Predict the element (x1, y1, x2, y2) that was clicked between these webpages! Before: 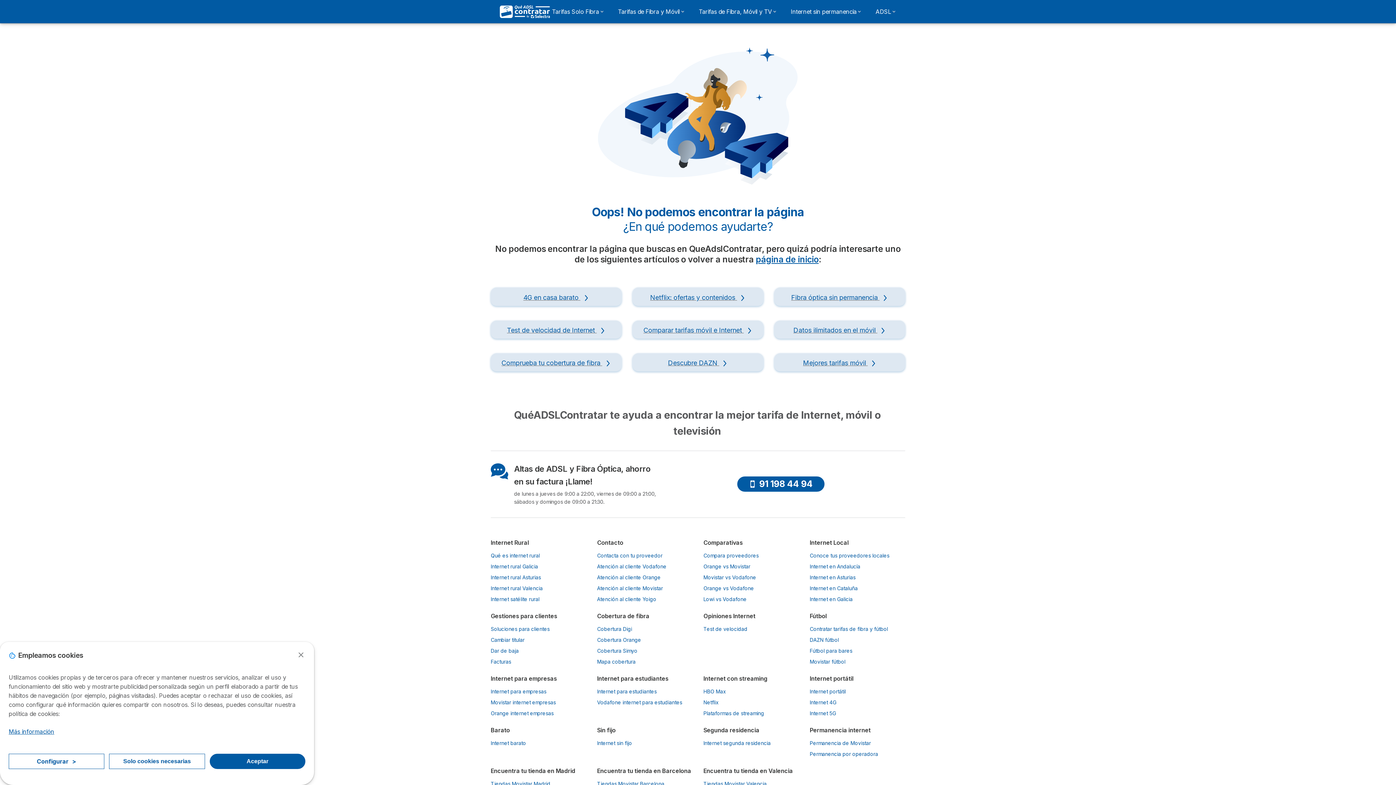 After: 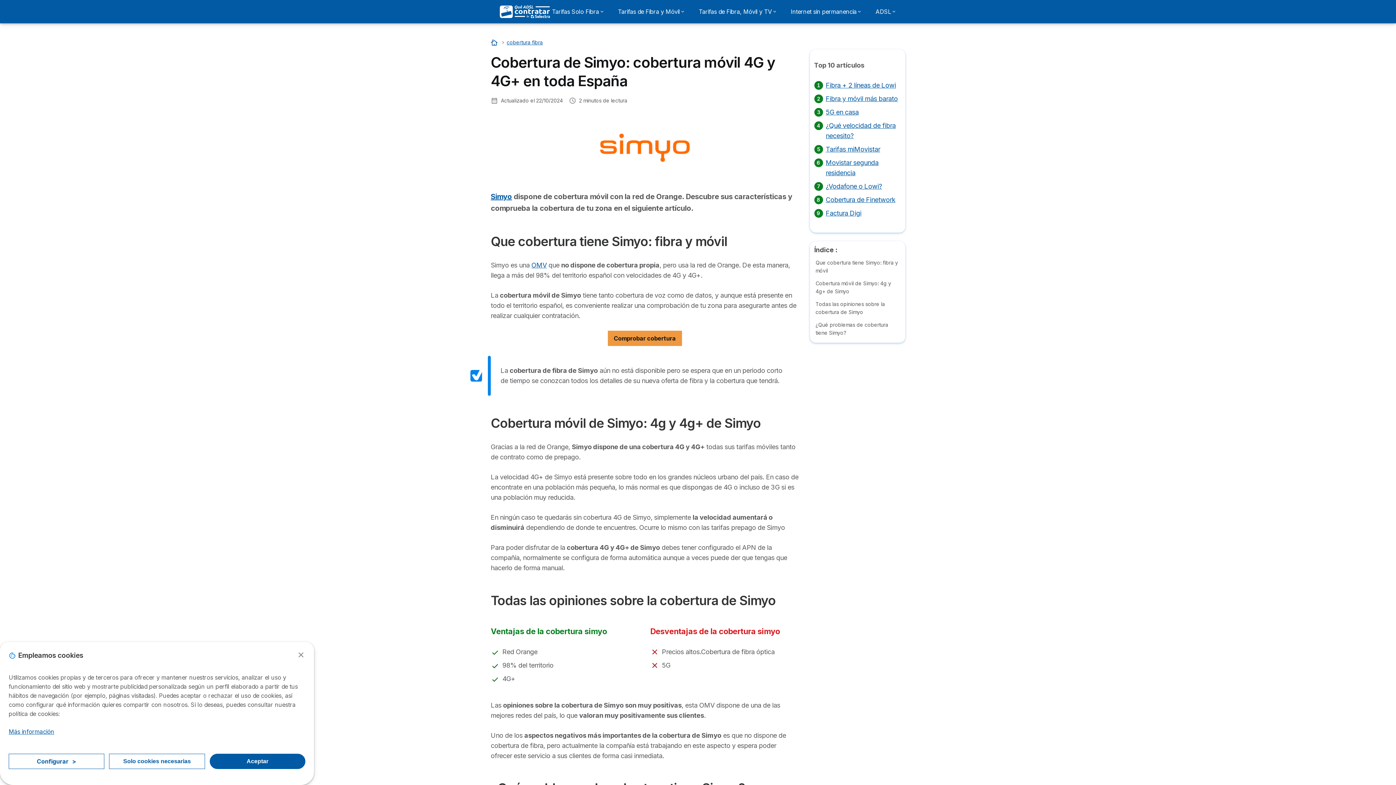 Action: bbox: (597, 647, 637, 654) label: Cobertura Simyo